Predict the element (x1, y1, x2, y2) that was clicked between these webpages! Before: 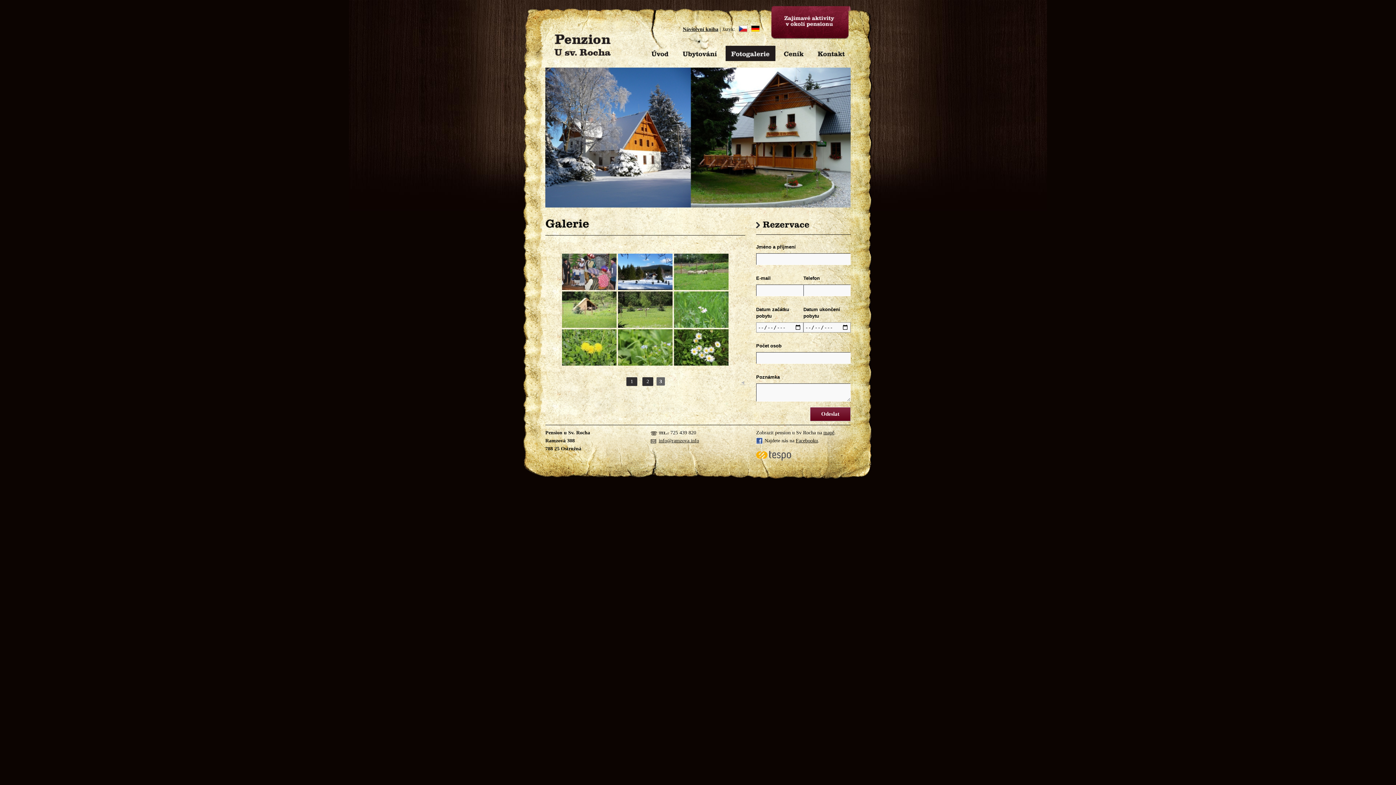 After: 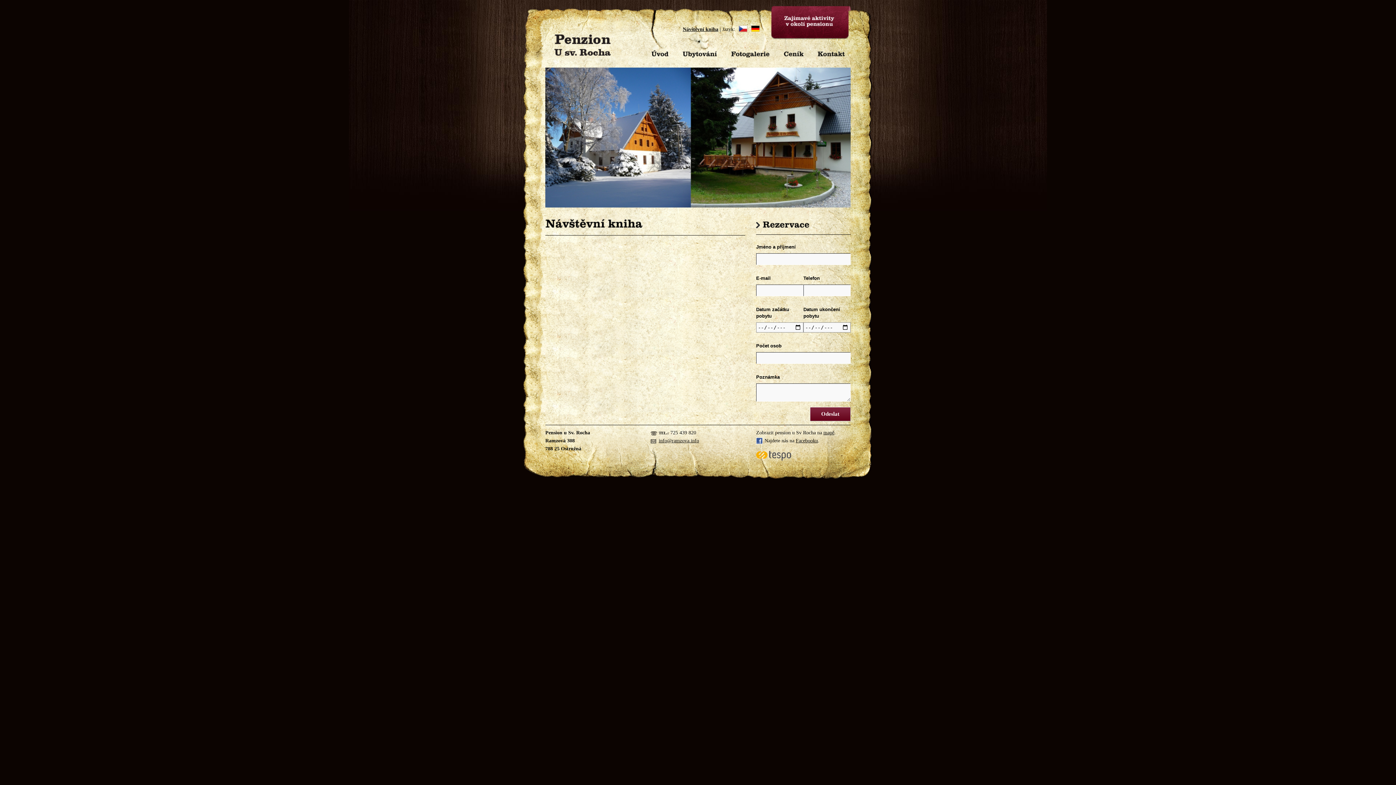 Action: label: Návštěvní kniha bbox: (682, 26, 718, 32)